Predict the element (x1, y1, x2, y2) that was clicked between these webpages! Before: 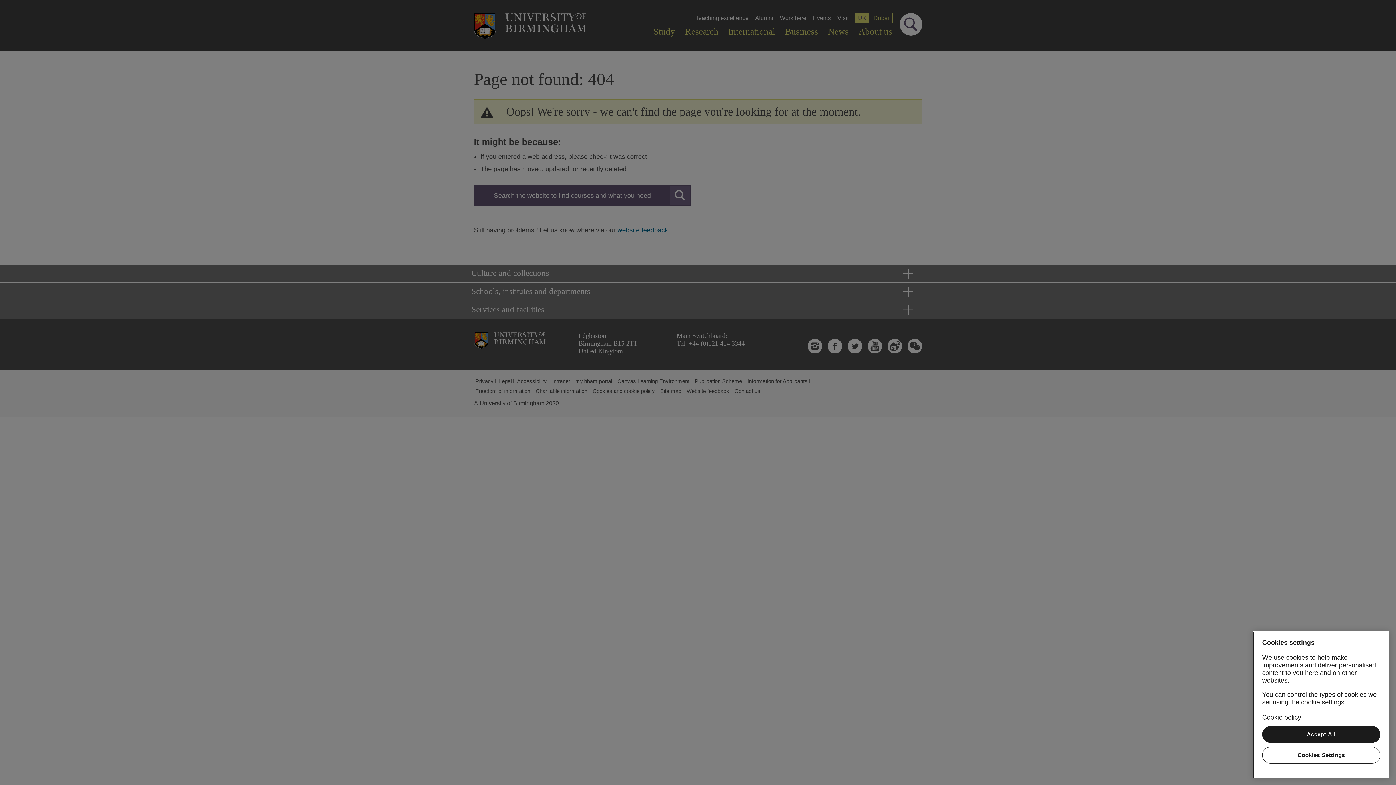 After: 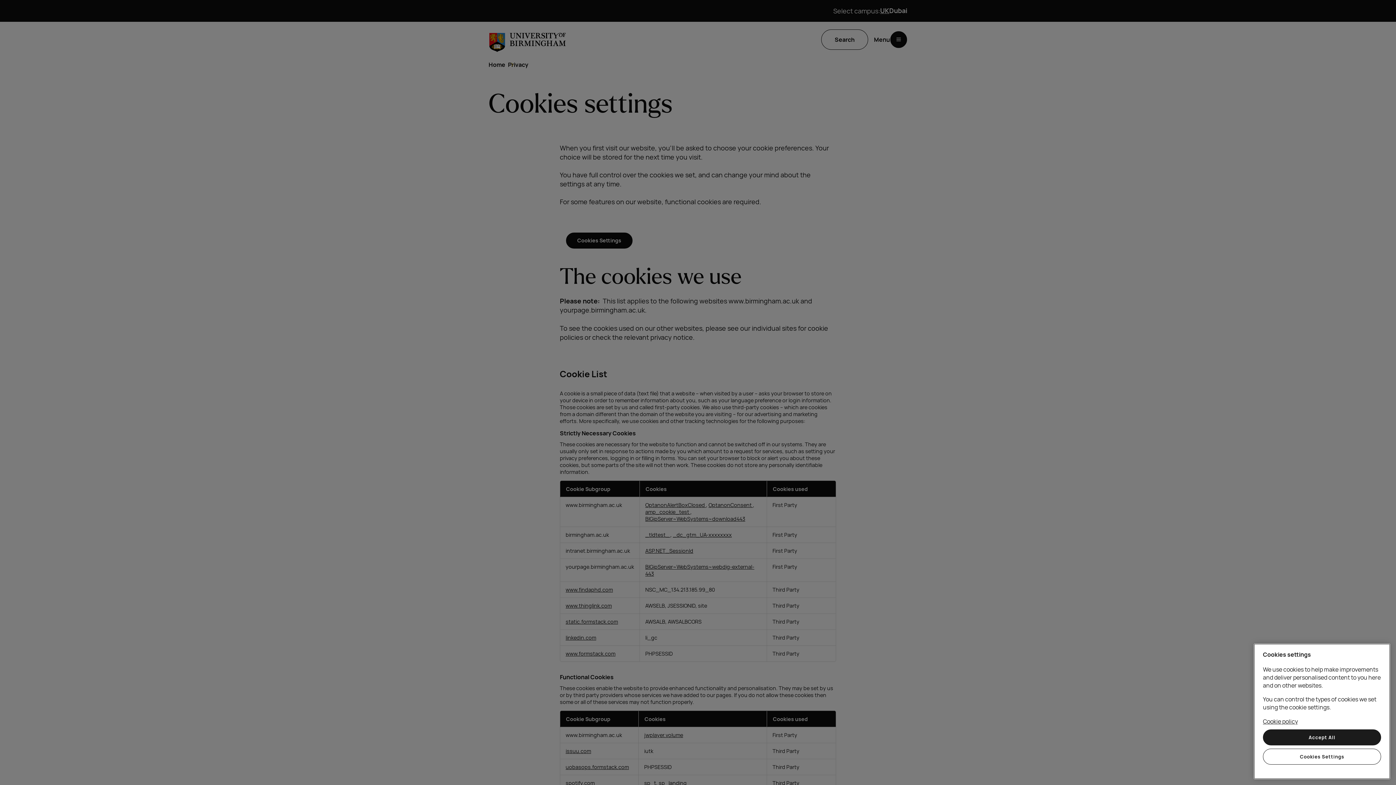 Action: label: Cookie policy, opens in a new tab bbox: (1262, 714, 1301, 721)